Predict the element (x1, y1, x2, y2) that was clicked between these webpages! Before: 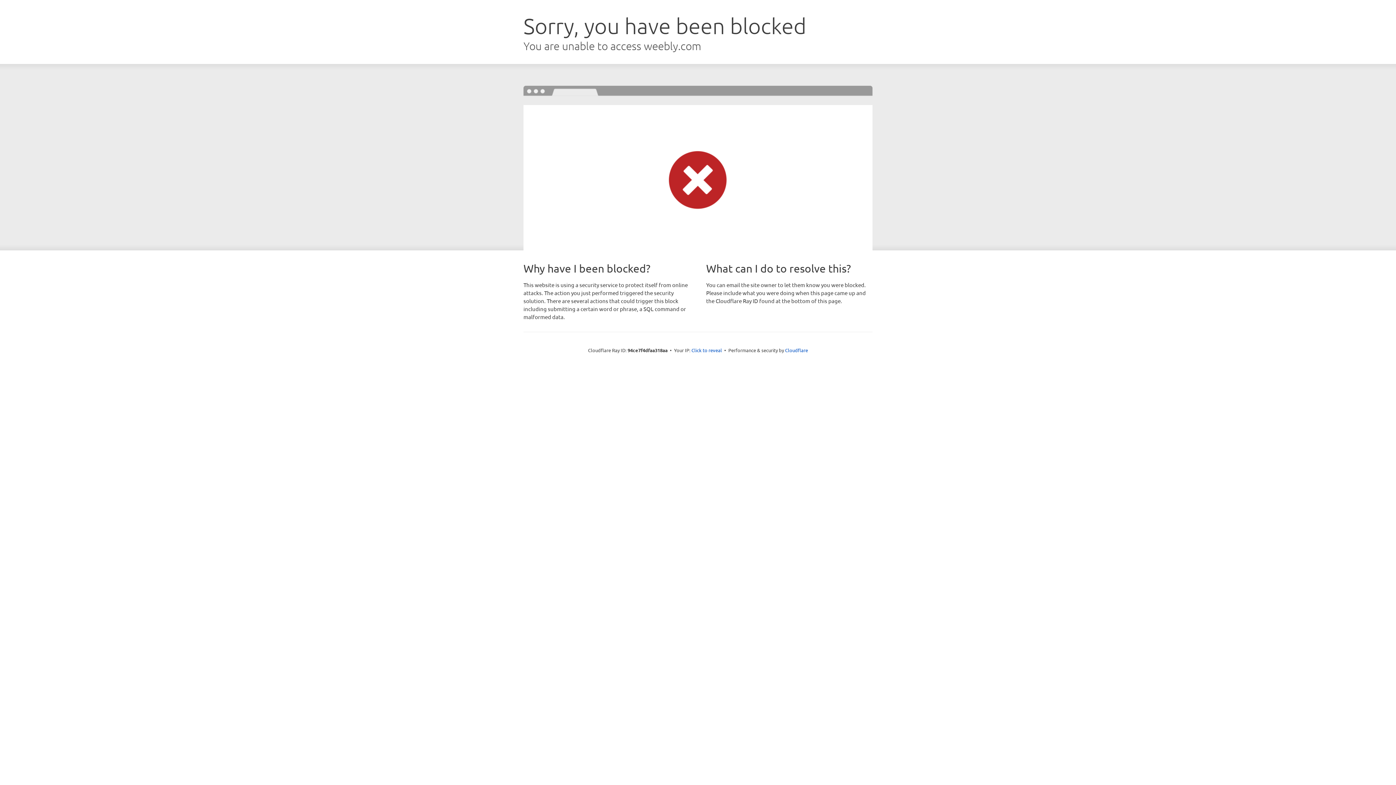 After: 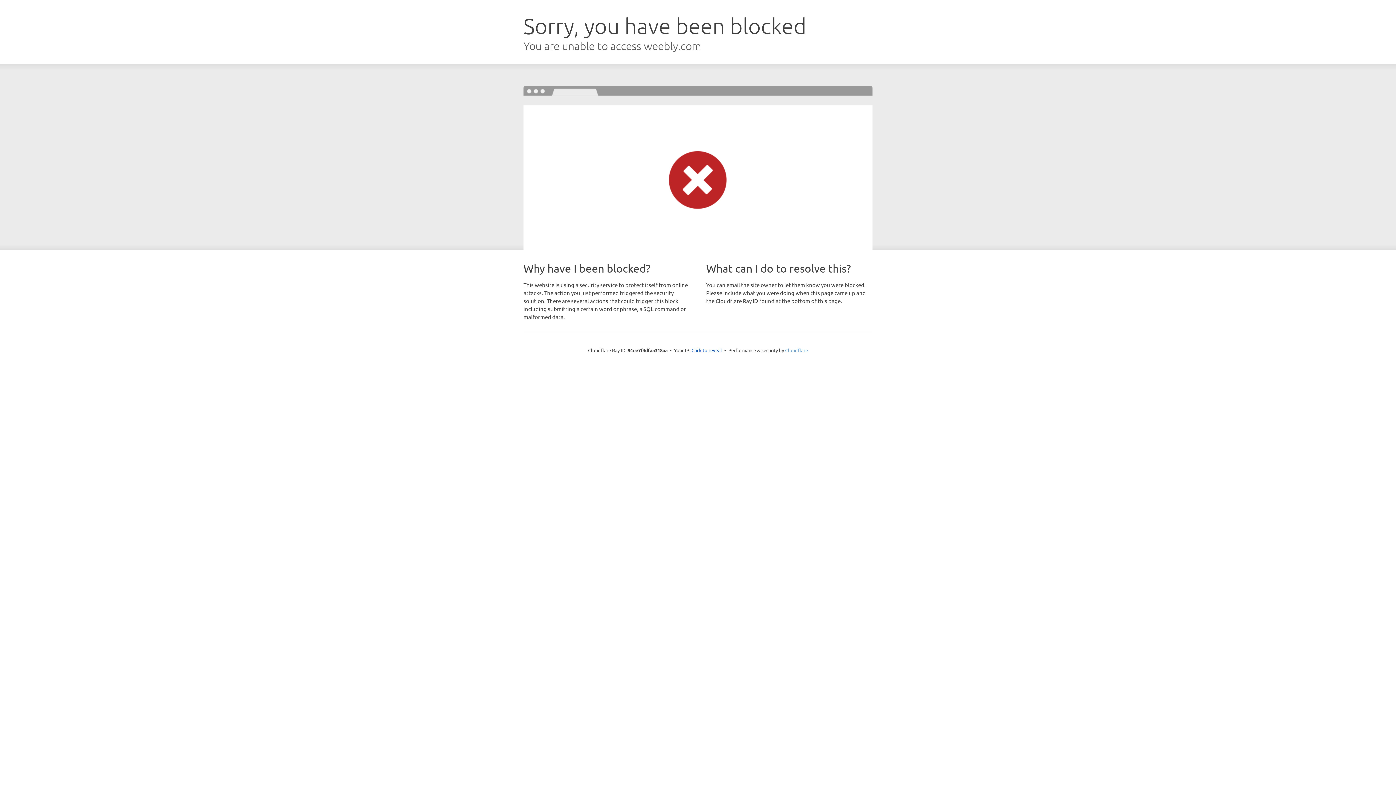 Action: label: Cloudflare bbox: (785, 347, 808, 353)